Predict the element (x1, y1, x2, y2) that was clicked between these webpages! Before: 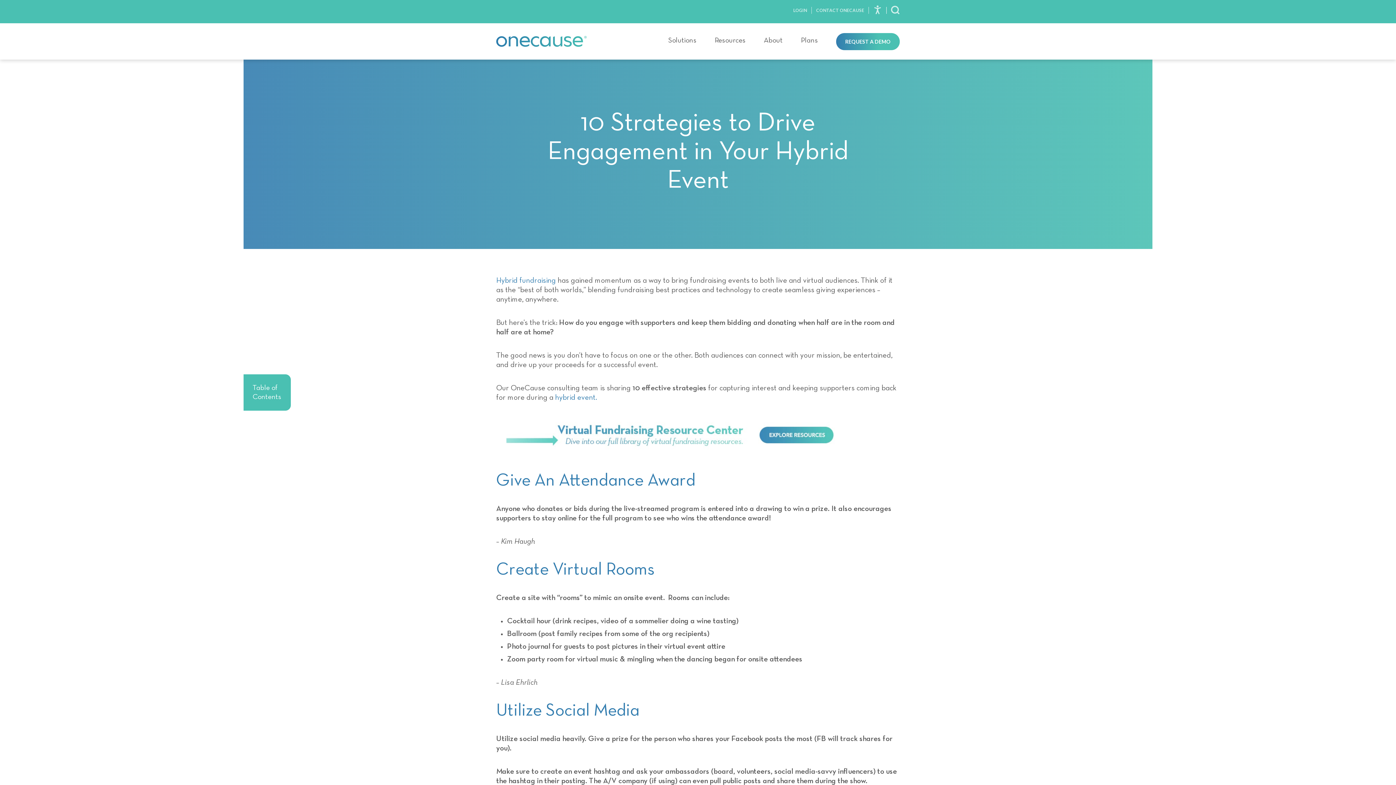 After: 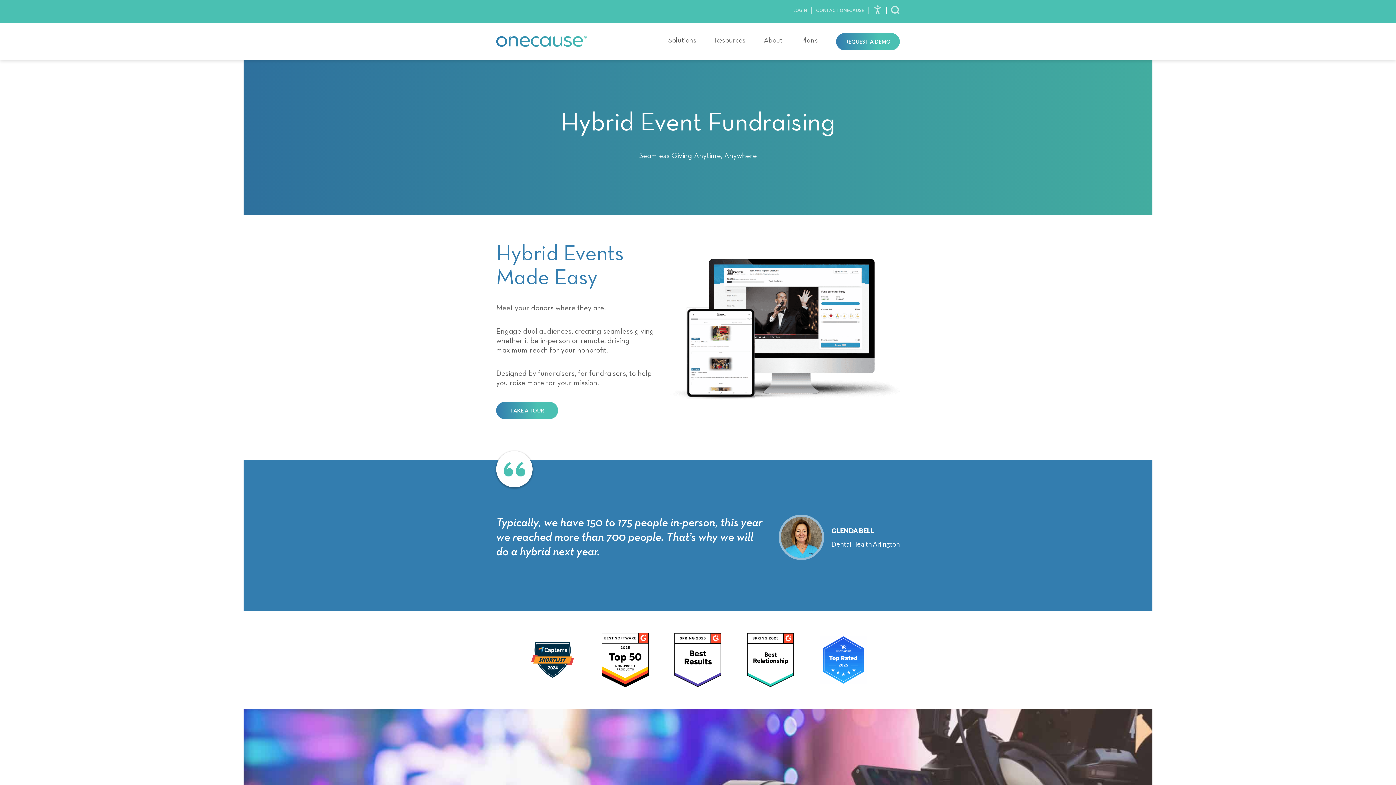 Action: bbox: (496, 277, 556, 284) label: Hybrid fundraising